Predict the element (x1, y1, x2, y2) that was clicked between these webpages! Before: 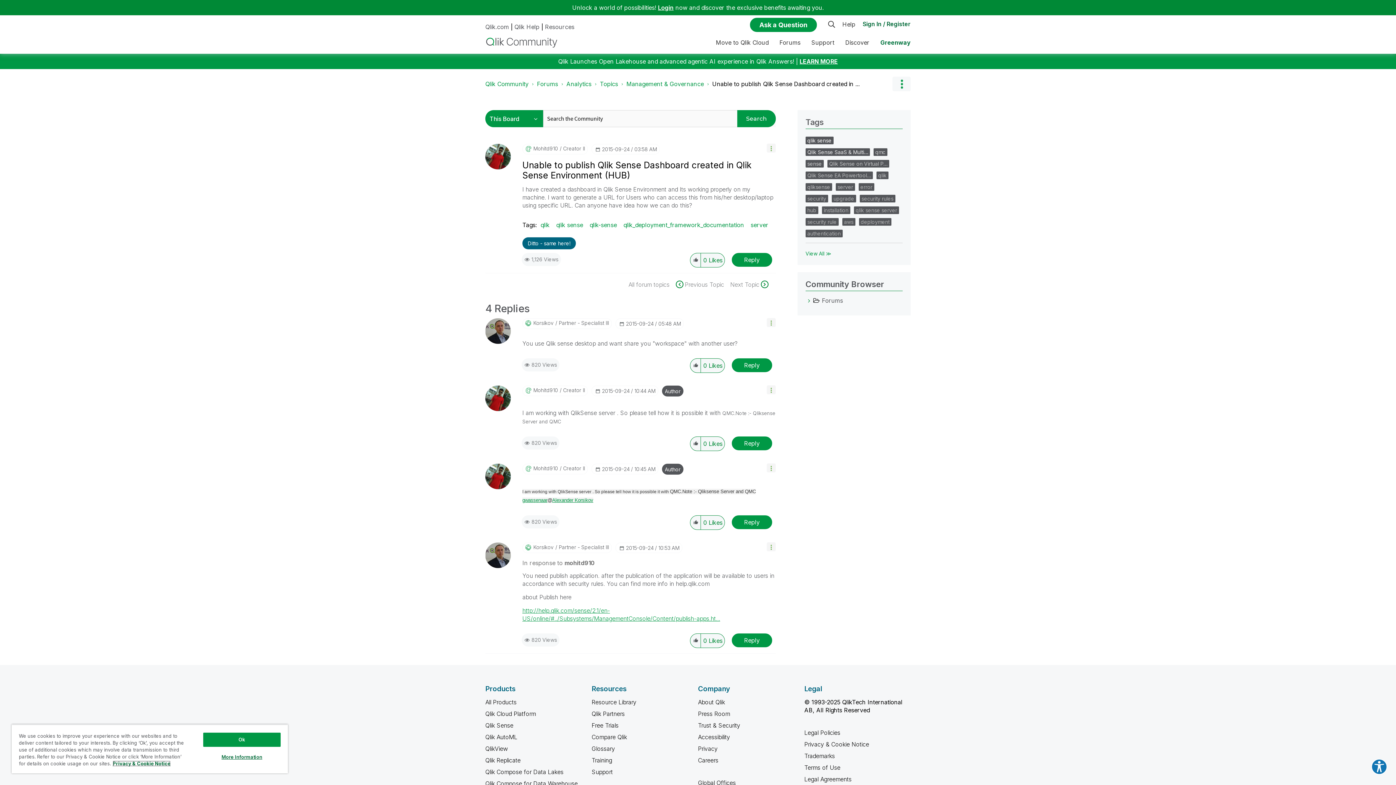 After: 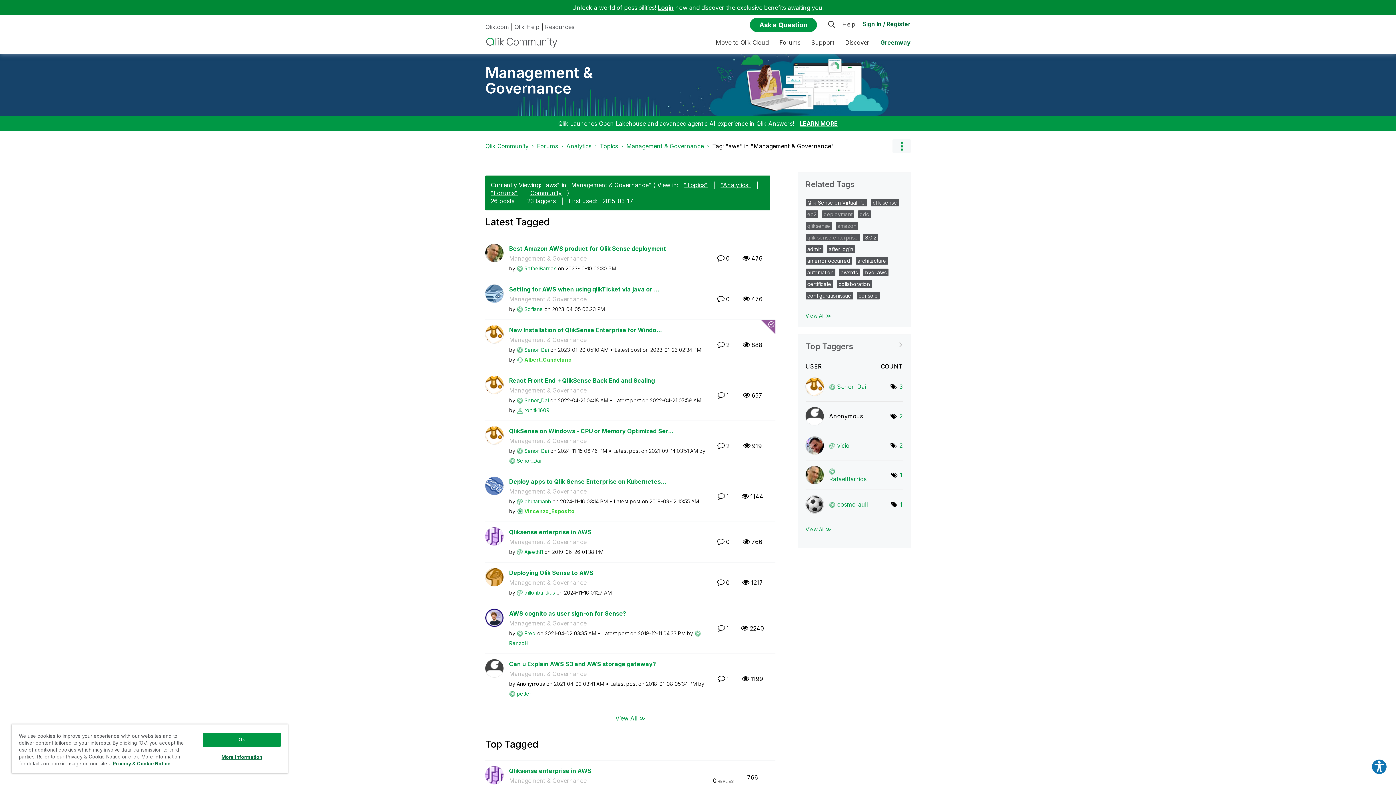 Action: label: aws bbox: (844, 218, 853, 225)